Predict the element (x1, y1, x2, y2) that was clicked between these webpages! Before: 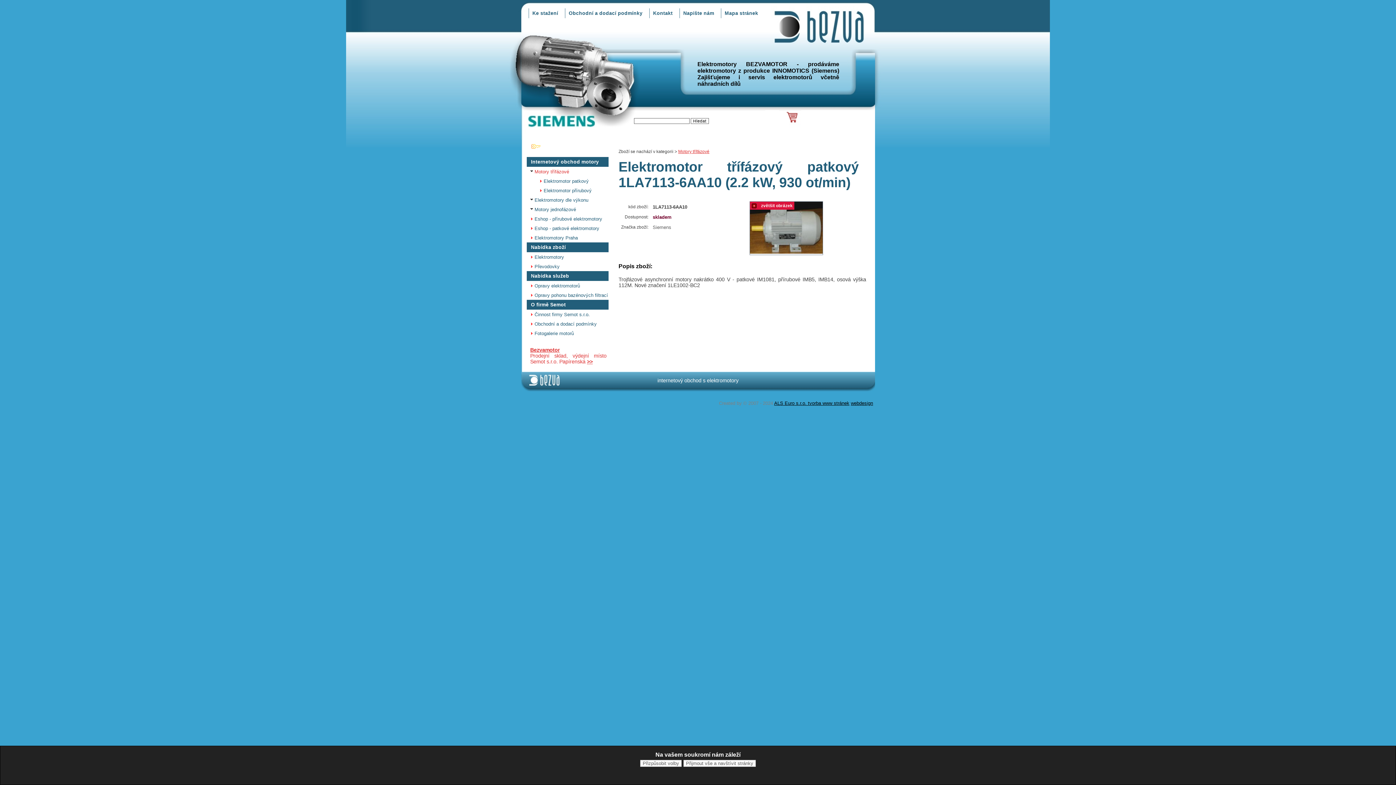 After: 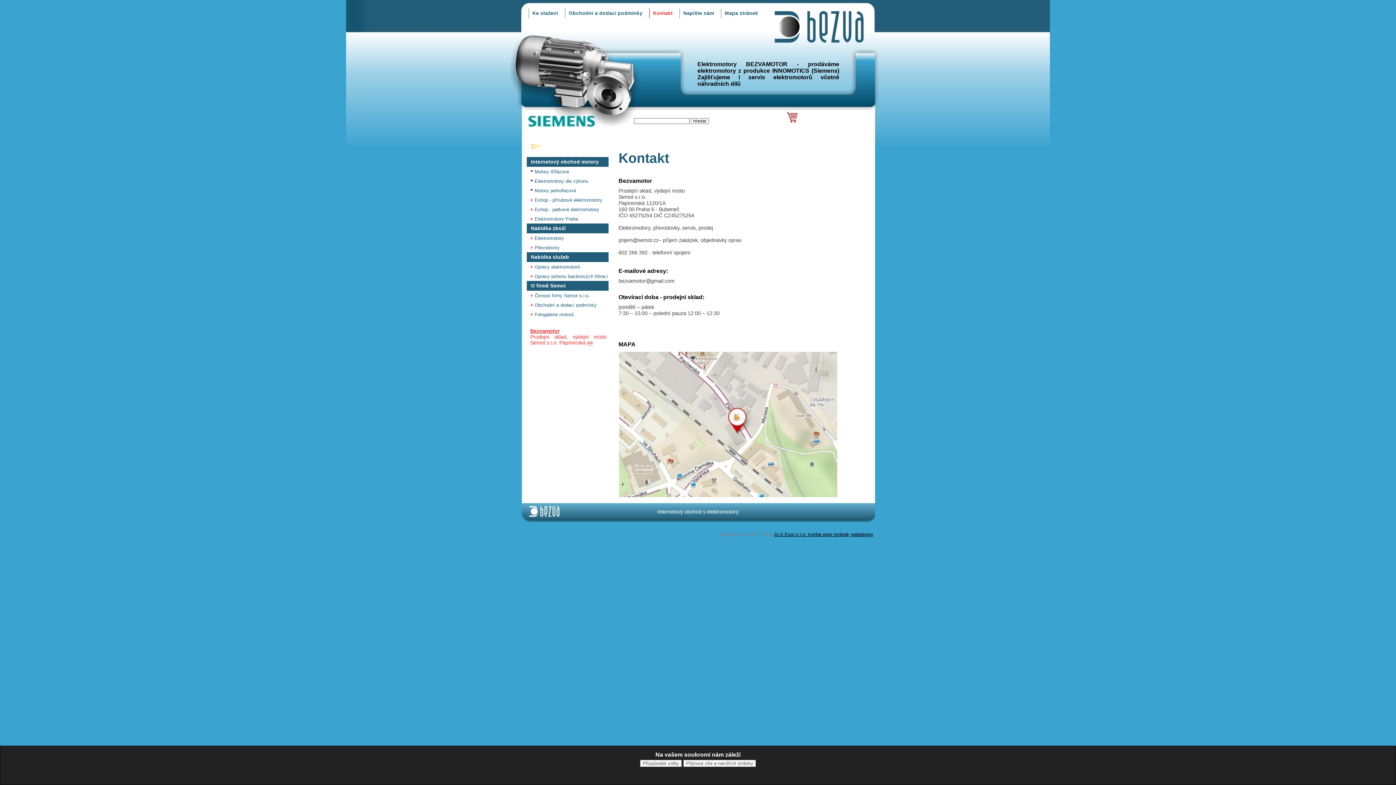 Action: bbox: (649, 8, 672, 18) label: Kontakt